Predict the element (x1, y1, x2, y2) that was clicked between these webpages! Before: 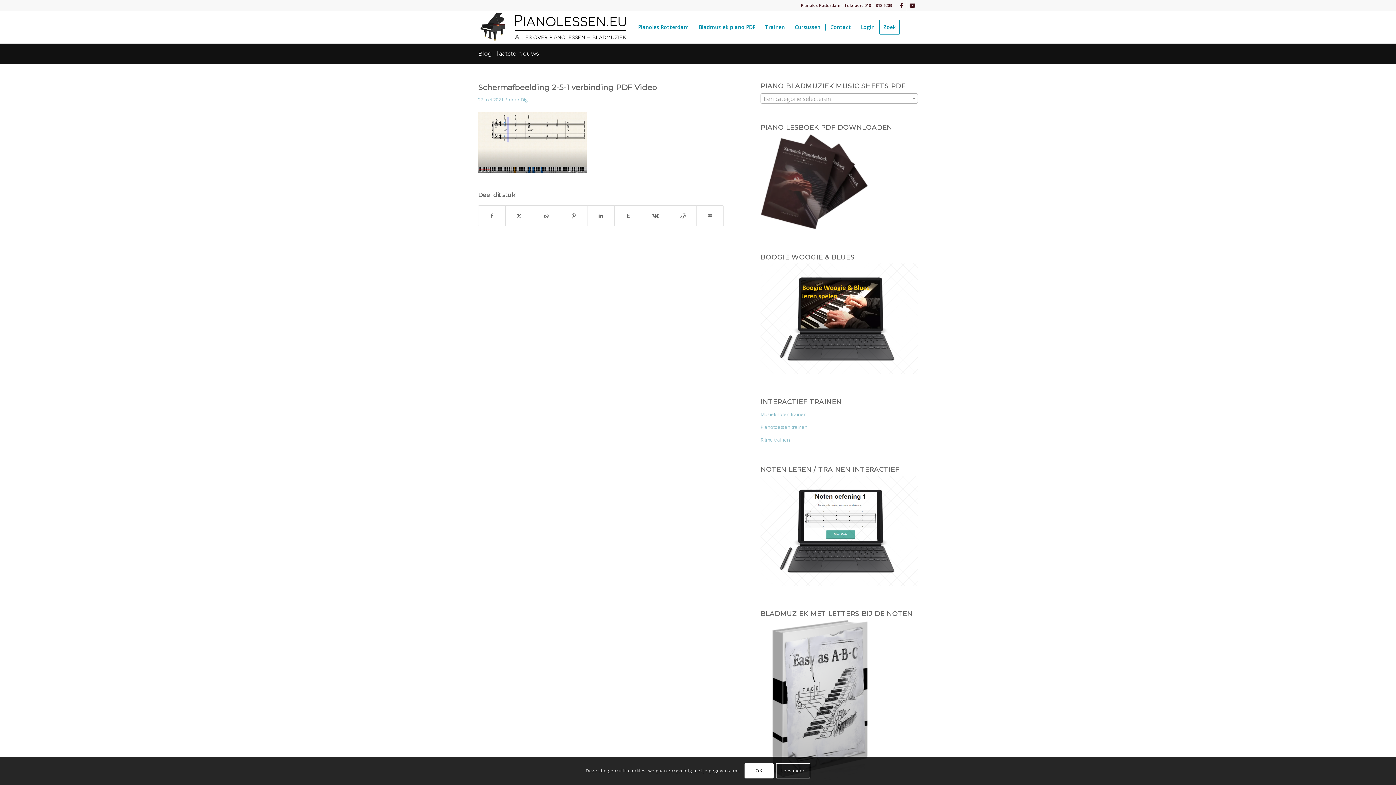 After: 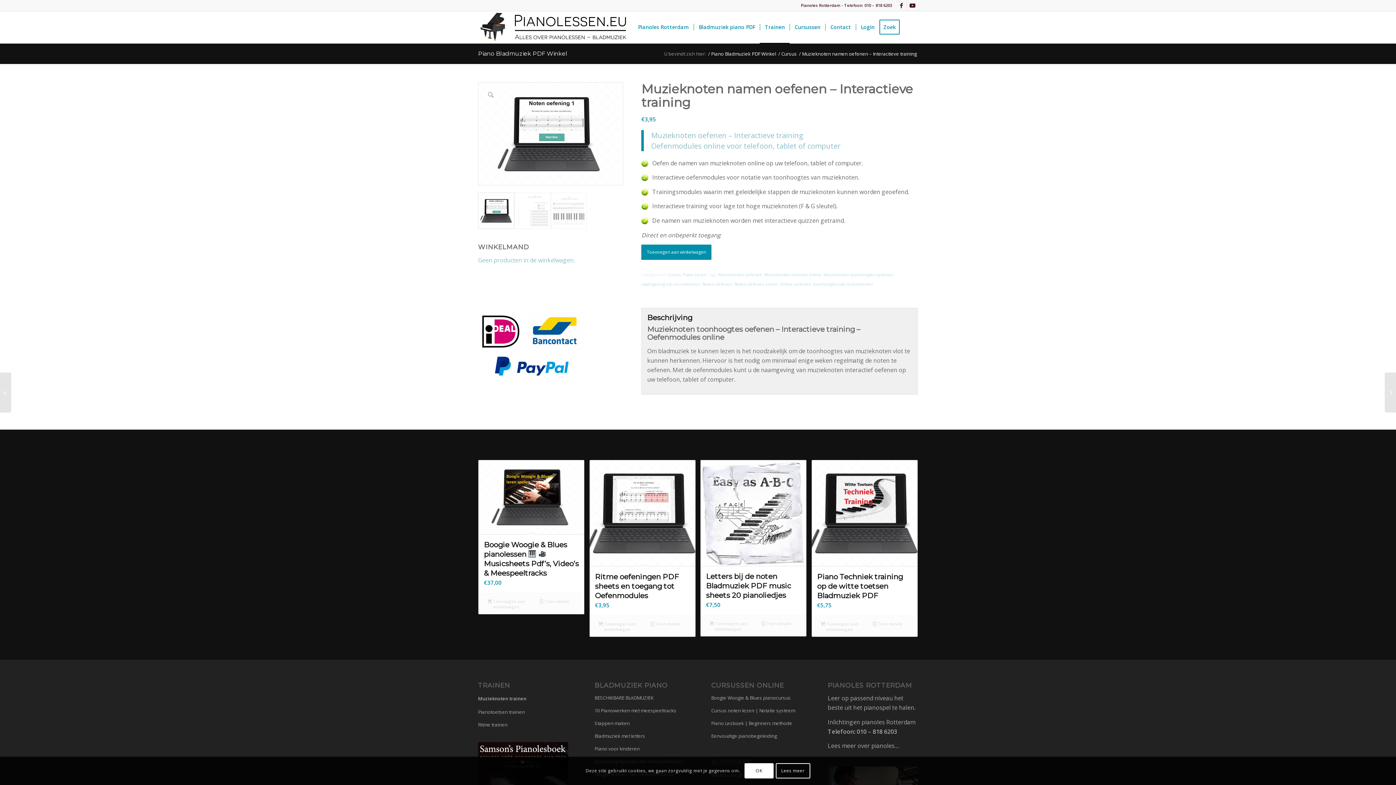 Action: bbox: (760, 579, 918, 587)